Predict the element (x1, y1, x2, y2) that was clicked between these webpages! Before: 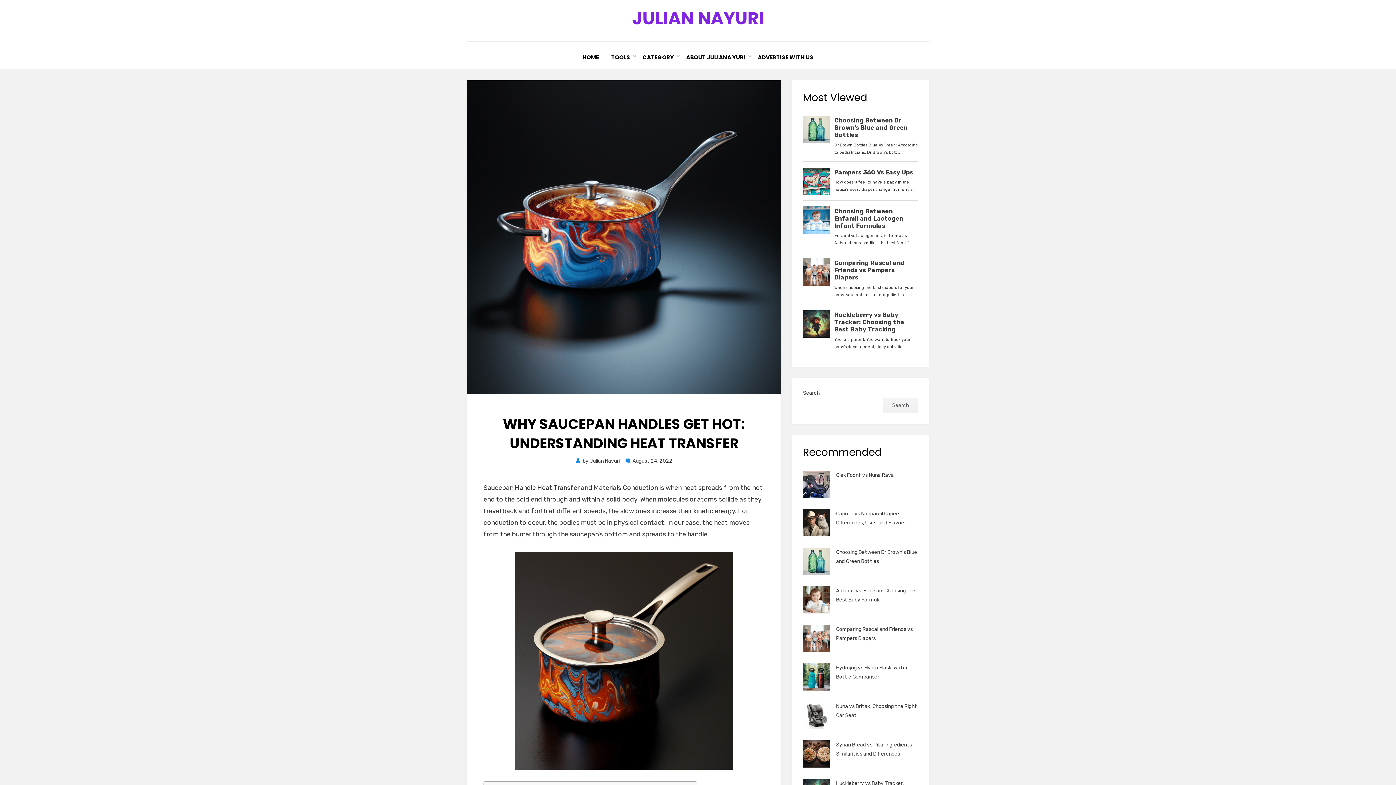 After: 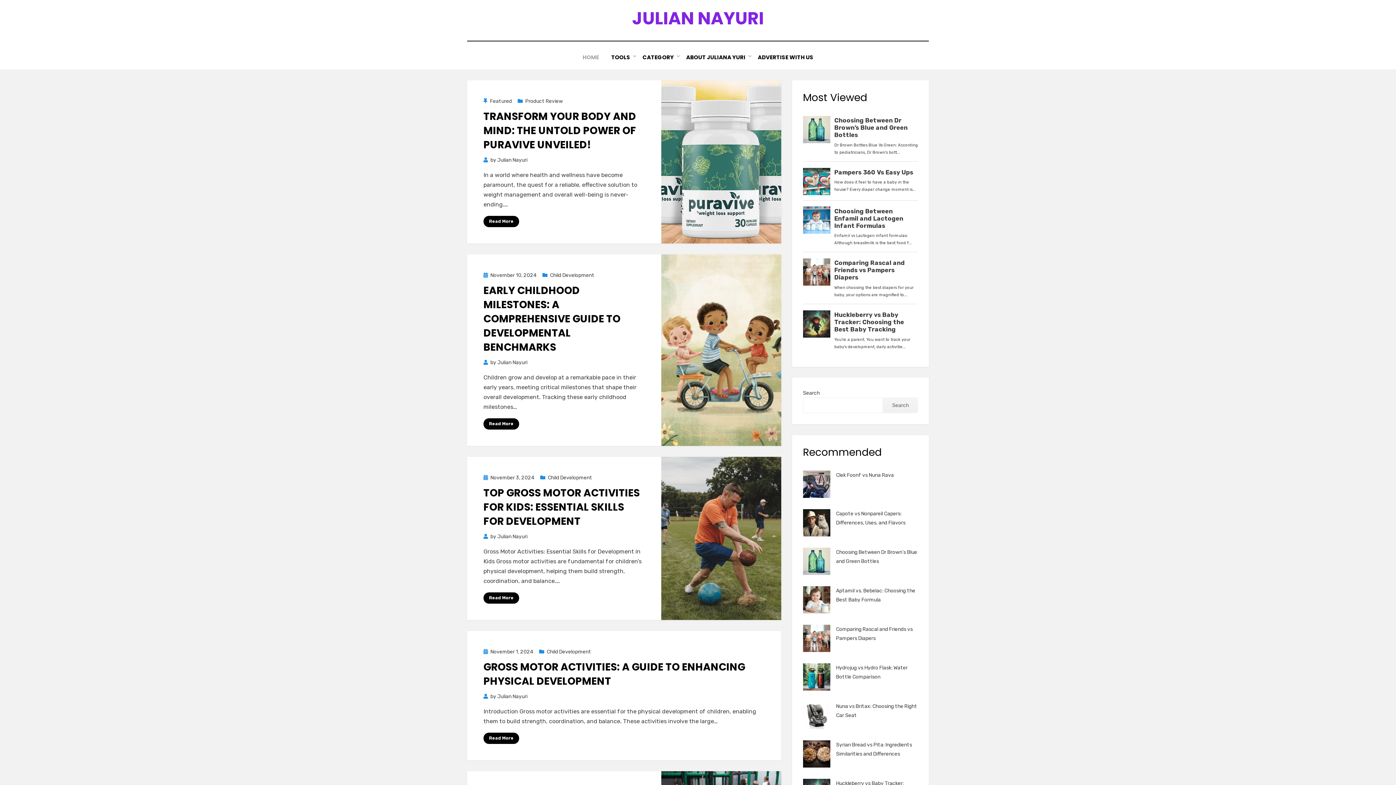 Action: label: HOME bbox: (576, 52, 605, 62)